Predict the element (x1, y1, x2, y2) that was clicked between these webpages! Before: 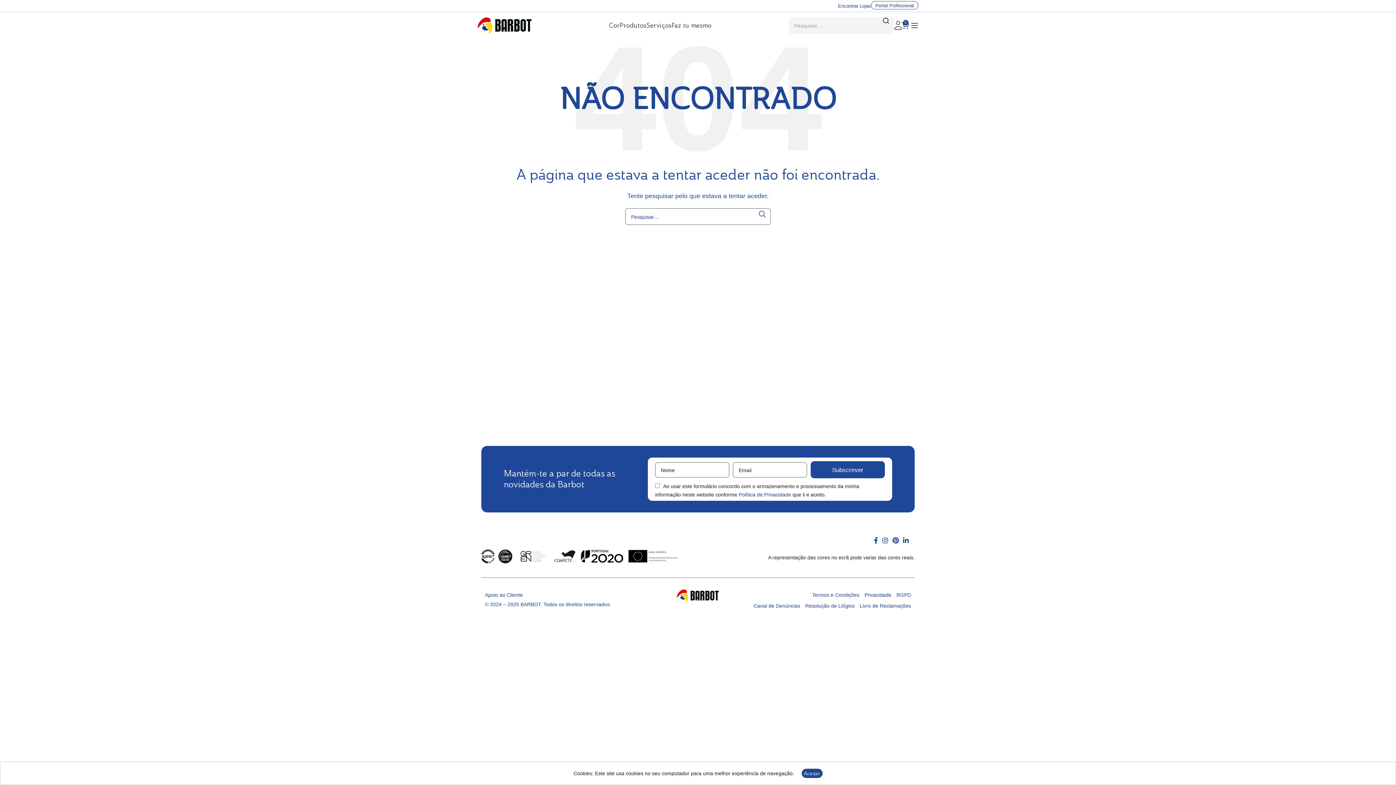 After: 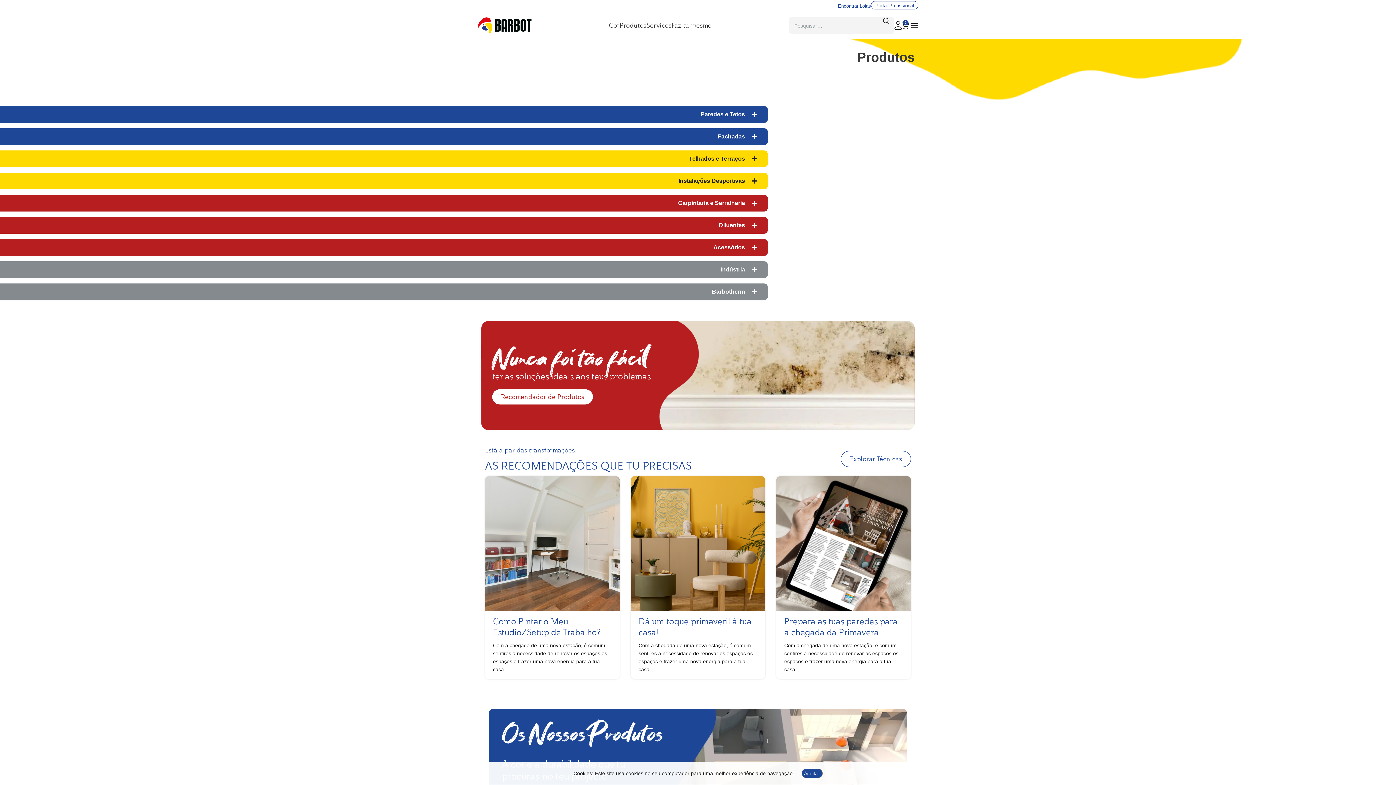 Action: label: Produtos bbox: (619, 18, 646, 32)